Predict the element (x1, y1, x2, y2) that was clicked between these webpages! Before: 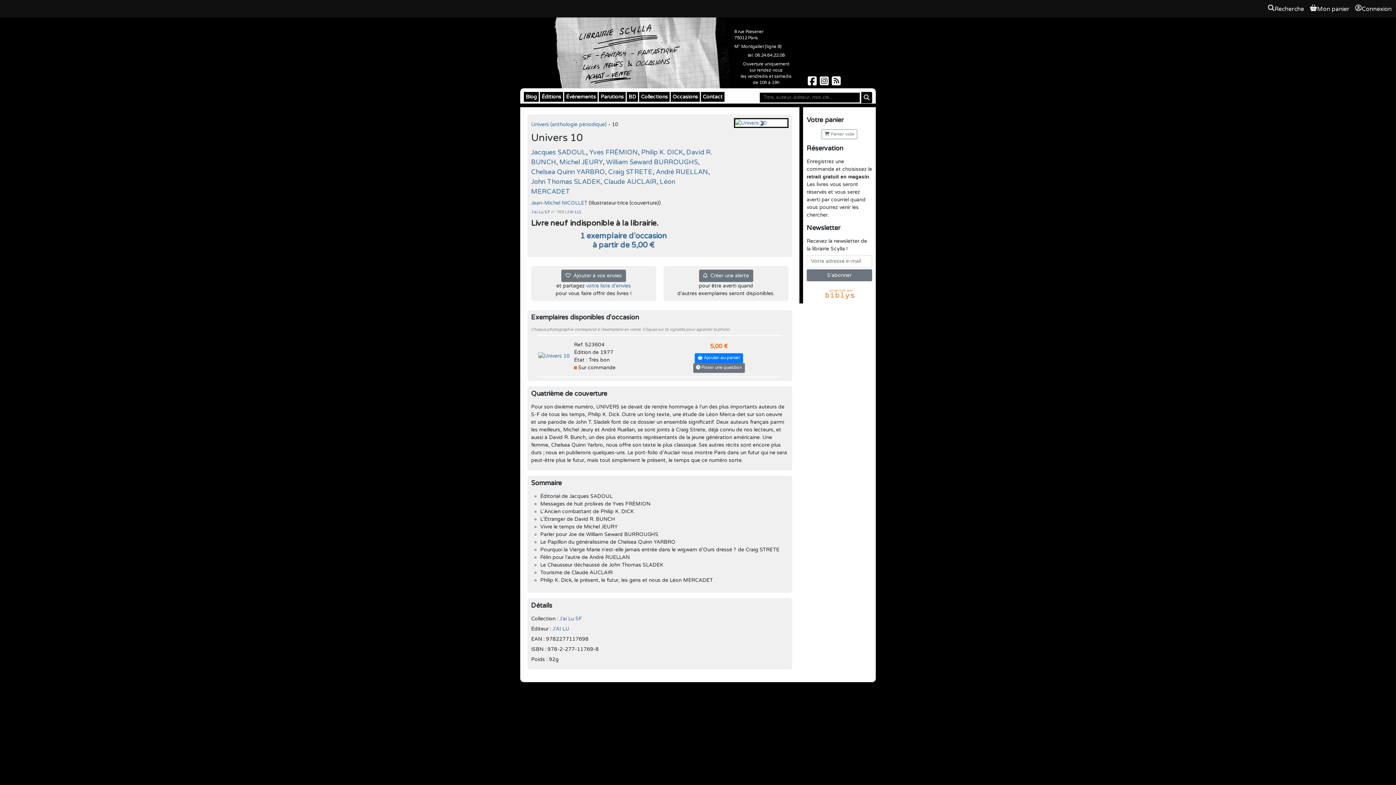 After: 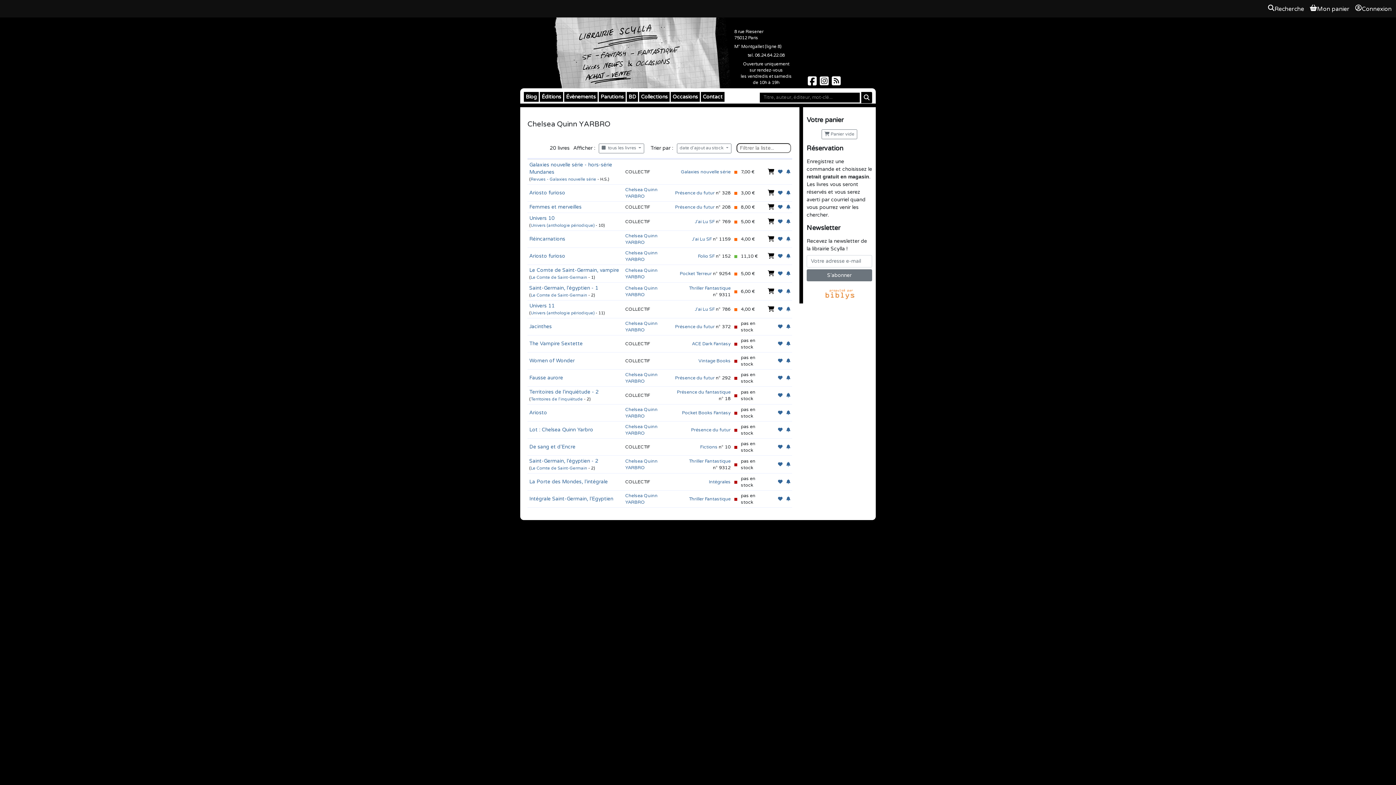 Action: bbox: (531, 168, 605, 176) label: Chelsea Quinn YARBRO